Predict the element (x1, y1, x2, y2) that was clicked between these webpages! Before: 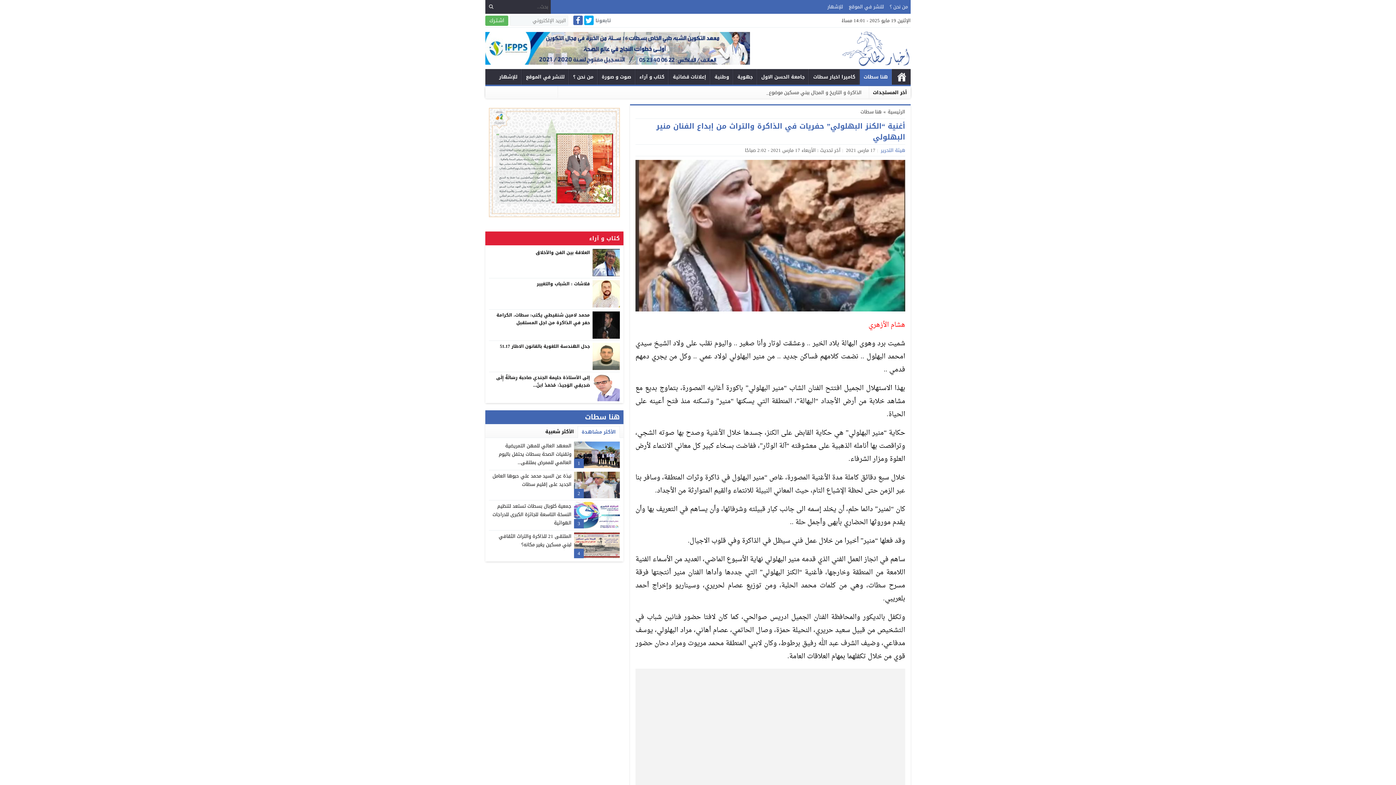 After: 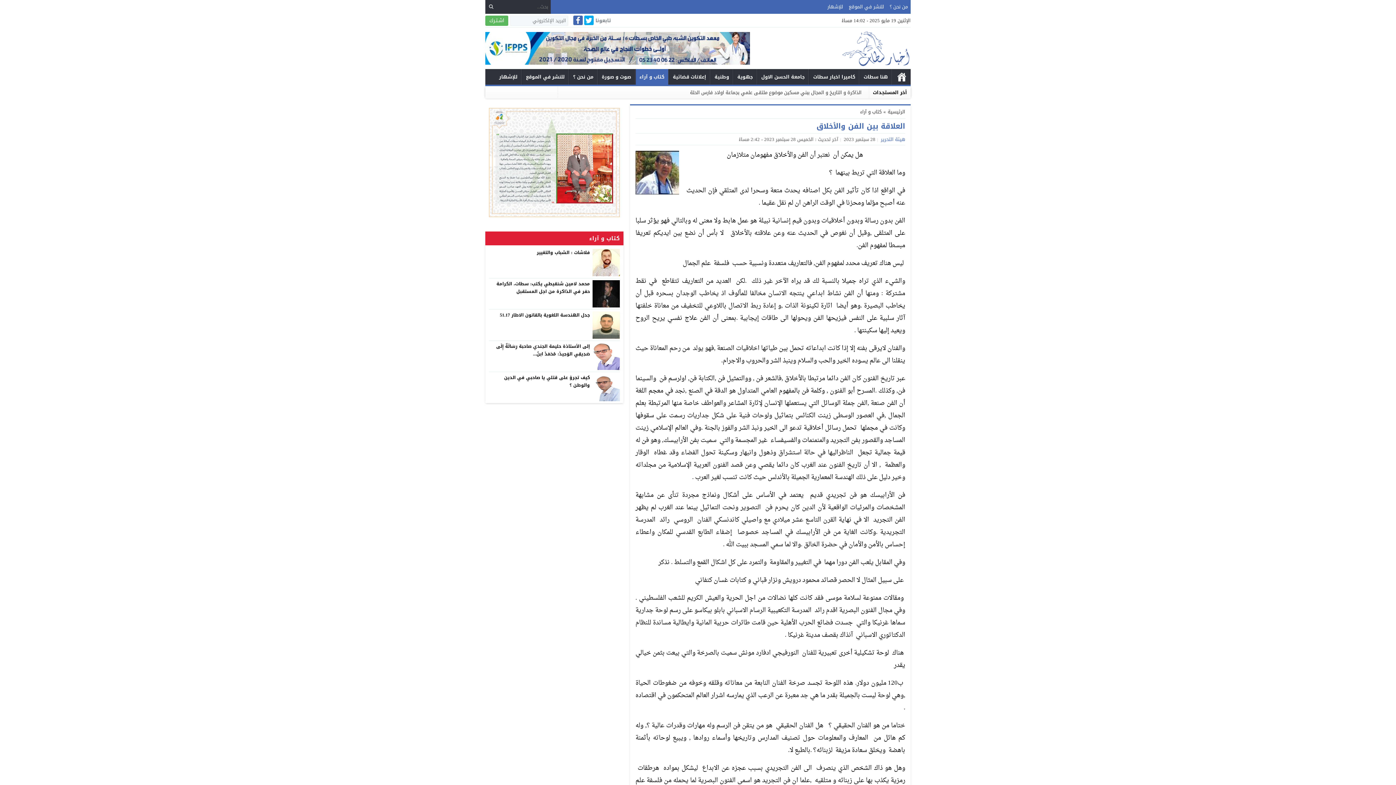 Action: bbox: (592, 248, 620, 276)